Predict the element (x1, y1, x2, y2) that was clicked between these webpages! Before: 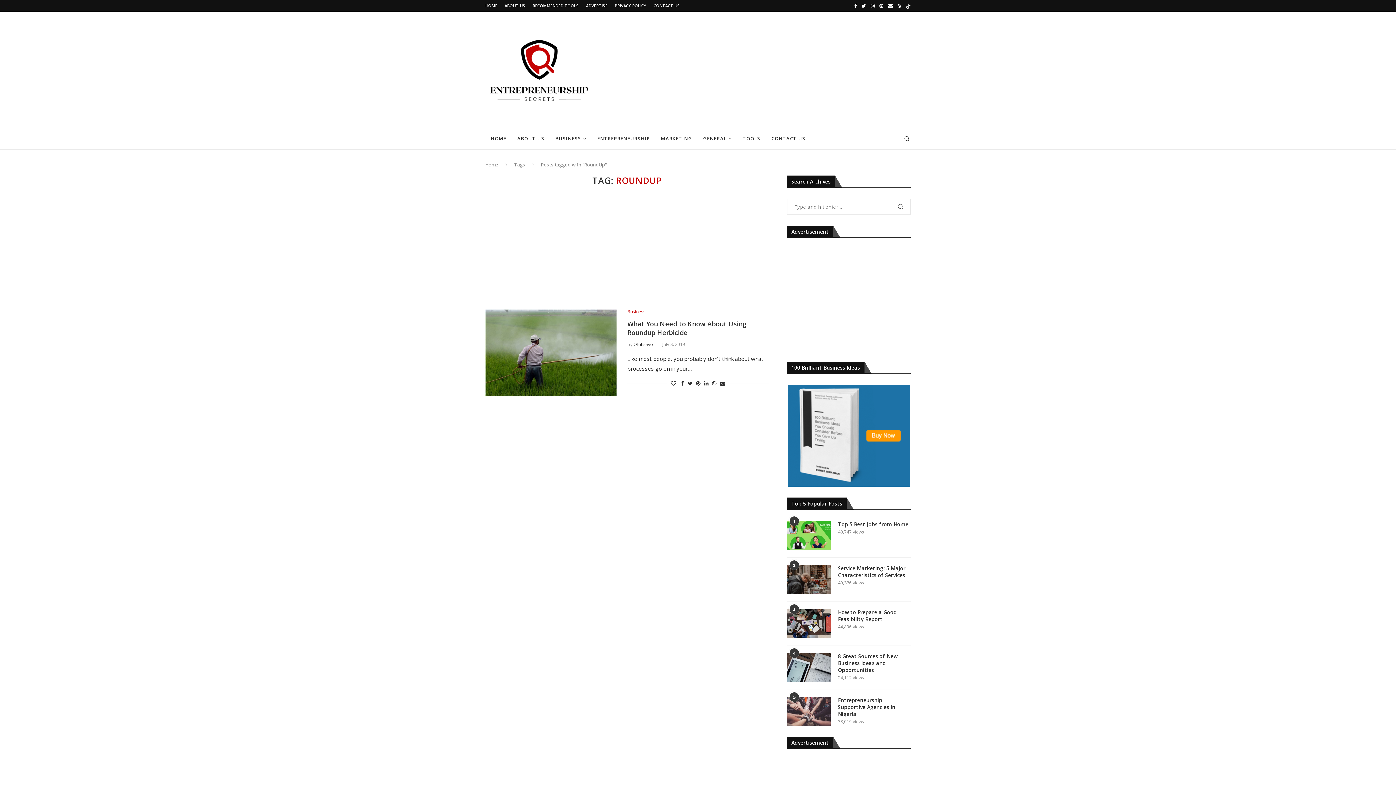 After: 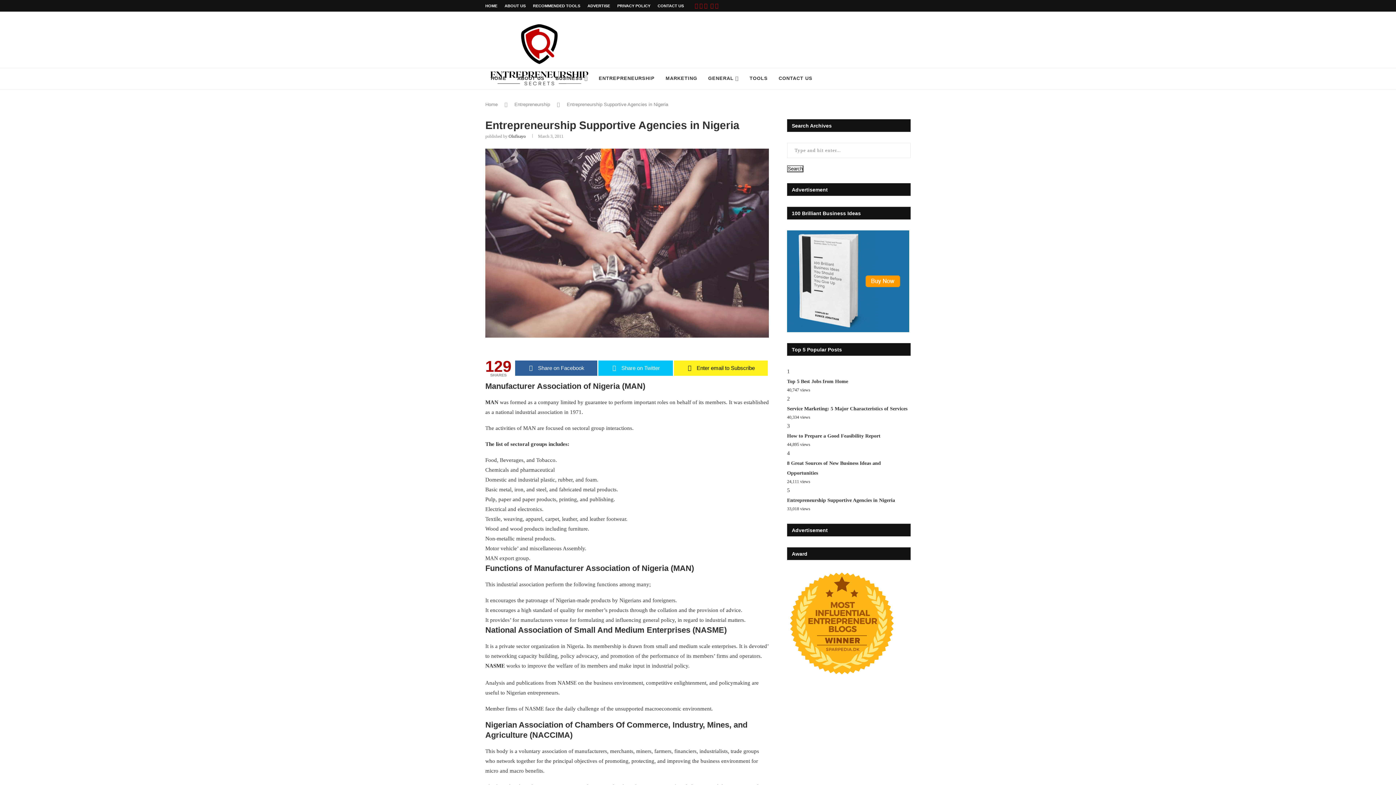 Action: label: Entrepreneurship Supportive Agencies in Nigeria bbox: (838, 697, 910, 717)